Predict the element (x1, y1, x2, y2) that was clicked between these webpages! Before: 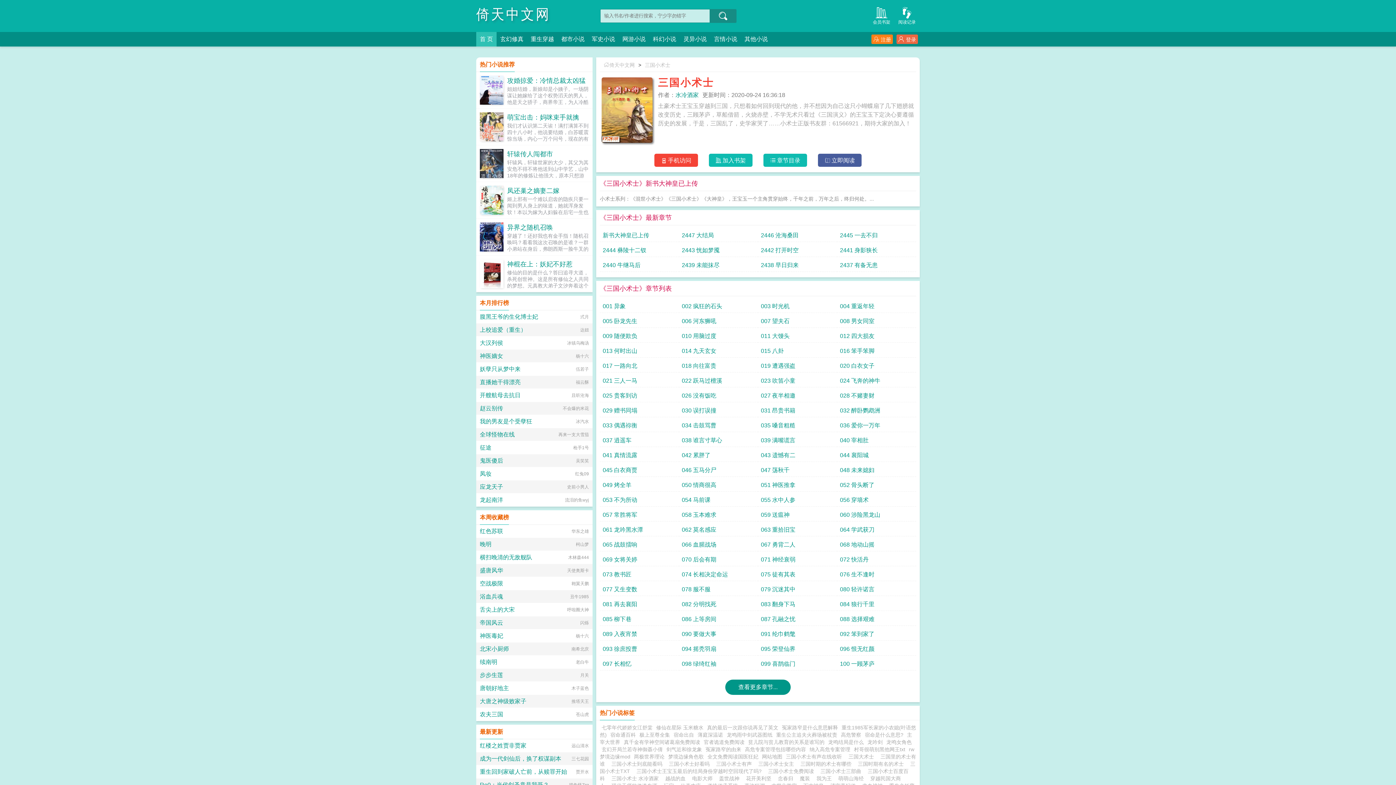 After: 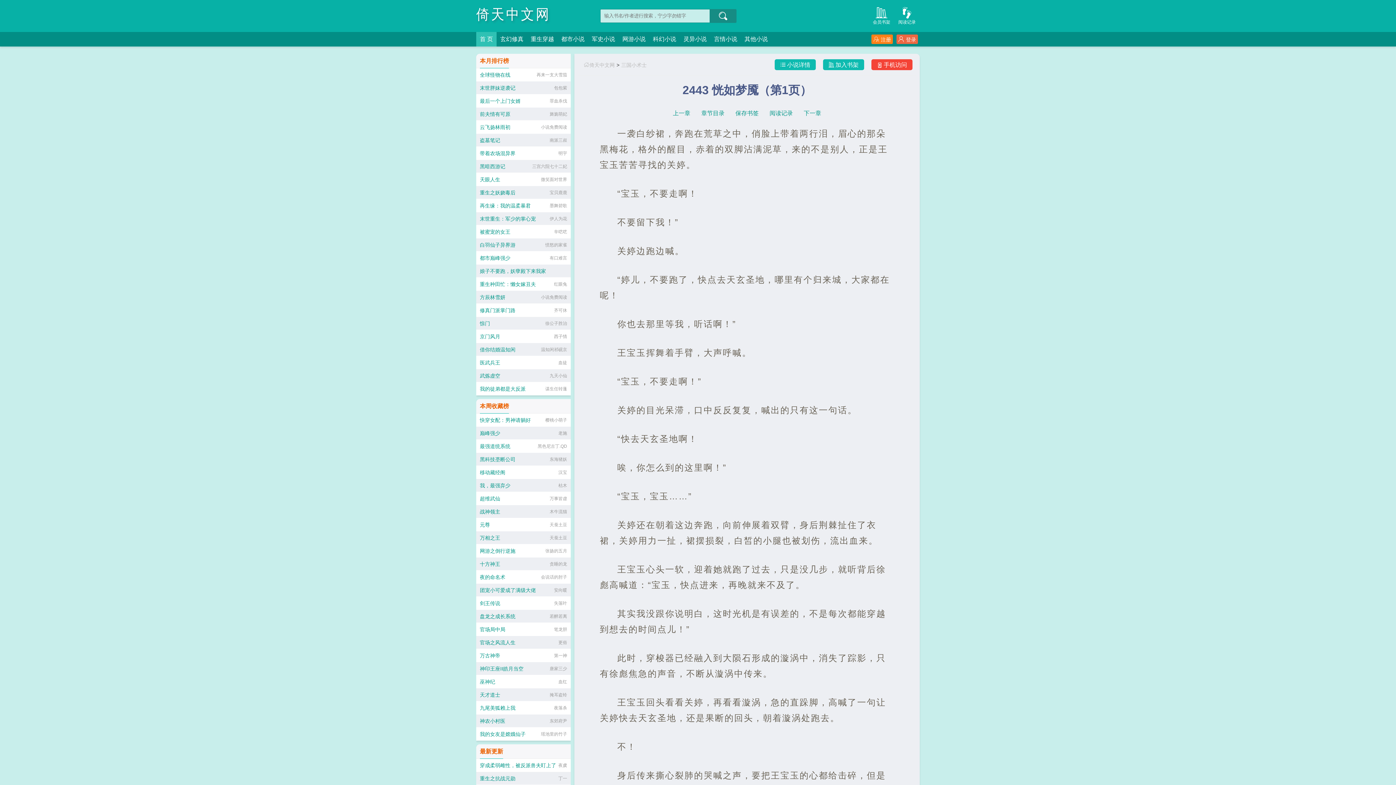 Action: bbox: (682, 244, 755, 257) label: 2443 恍如梦魇